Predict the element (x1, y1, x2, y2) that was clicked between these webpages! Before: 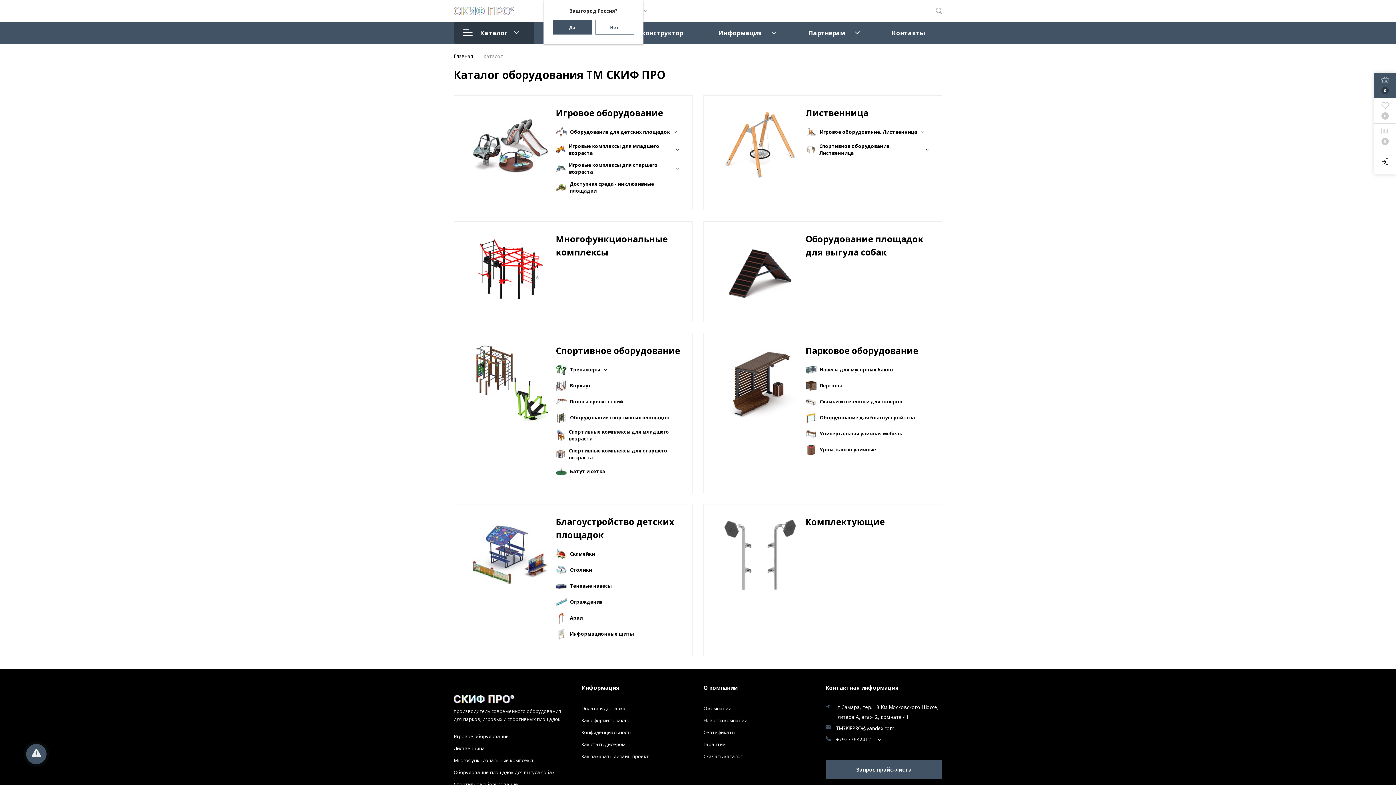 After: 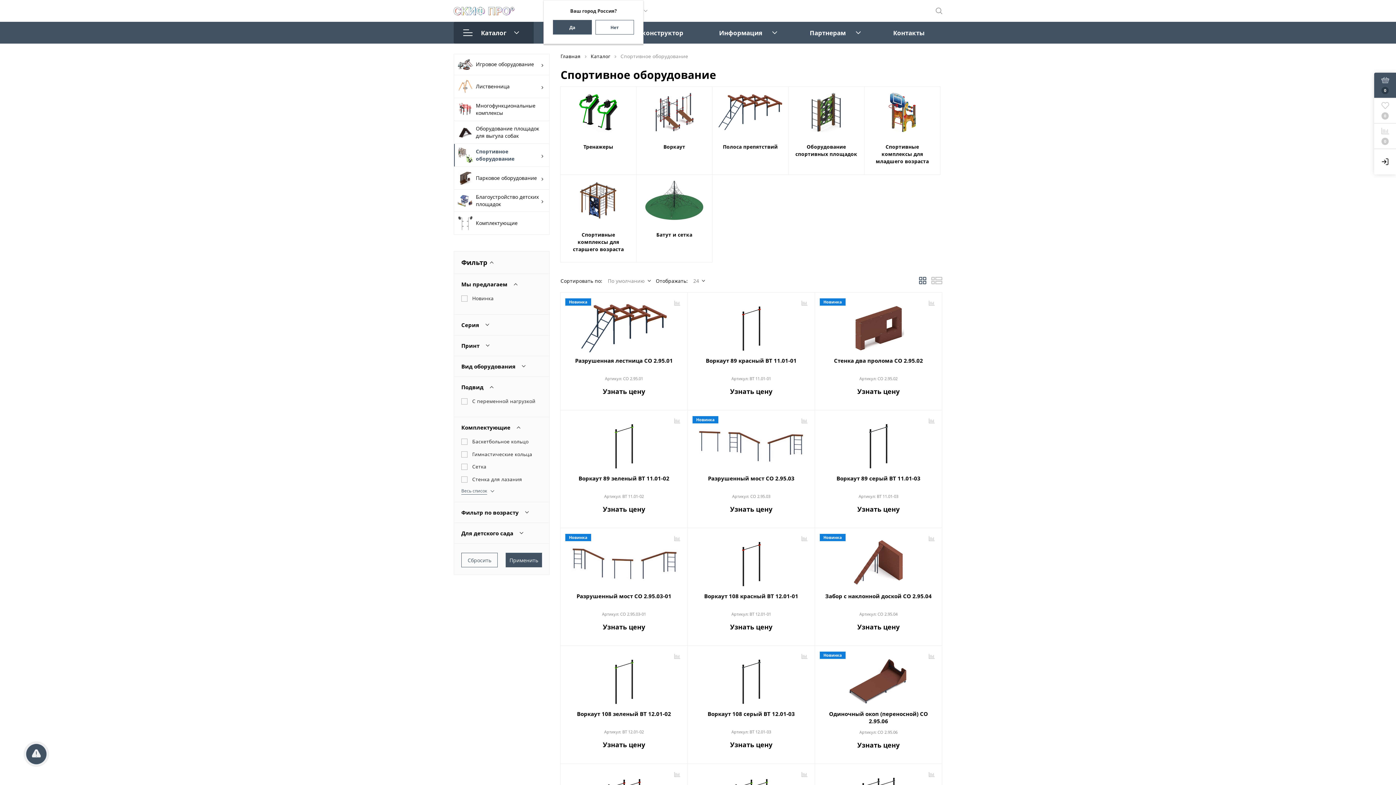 Action: label: Спортивное оборудование bbox: (453, 781, 518, 788)